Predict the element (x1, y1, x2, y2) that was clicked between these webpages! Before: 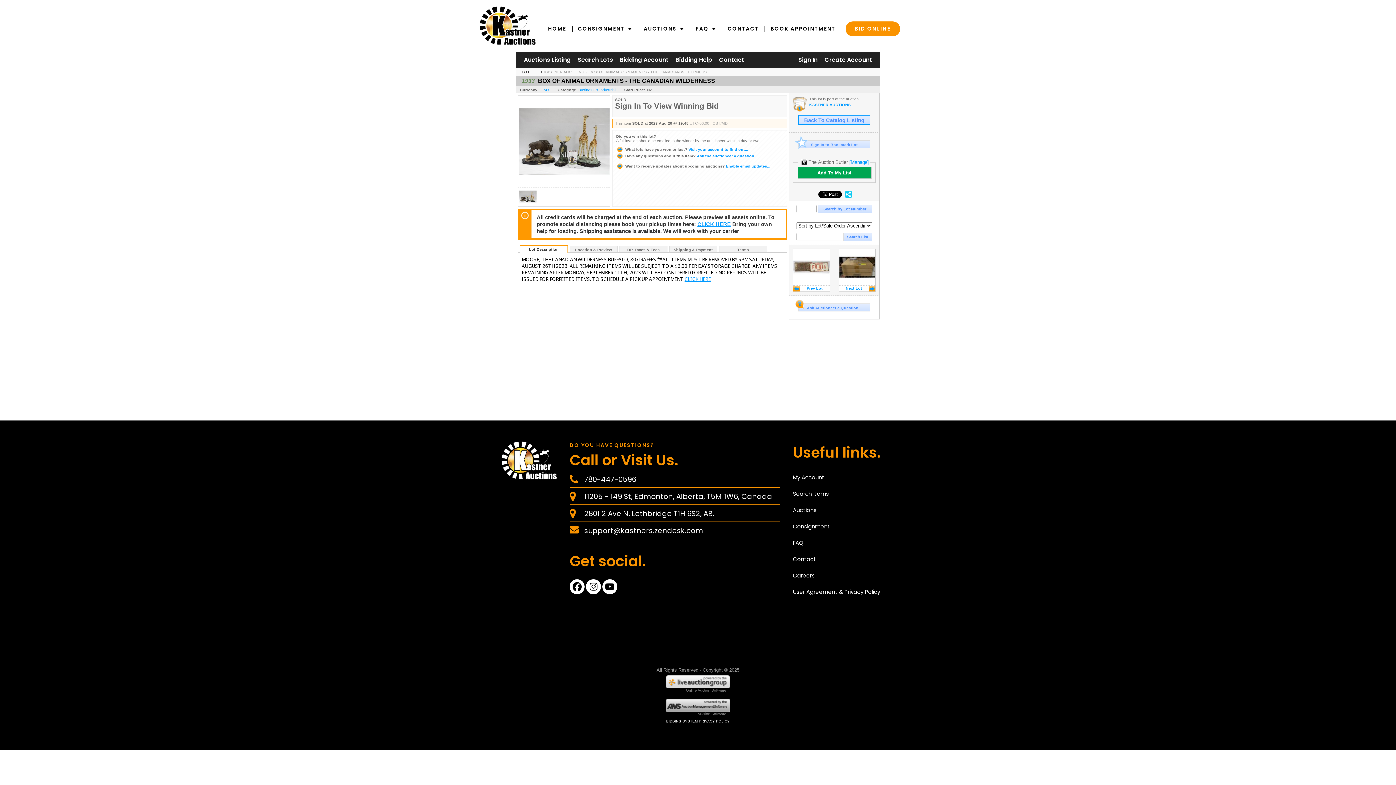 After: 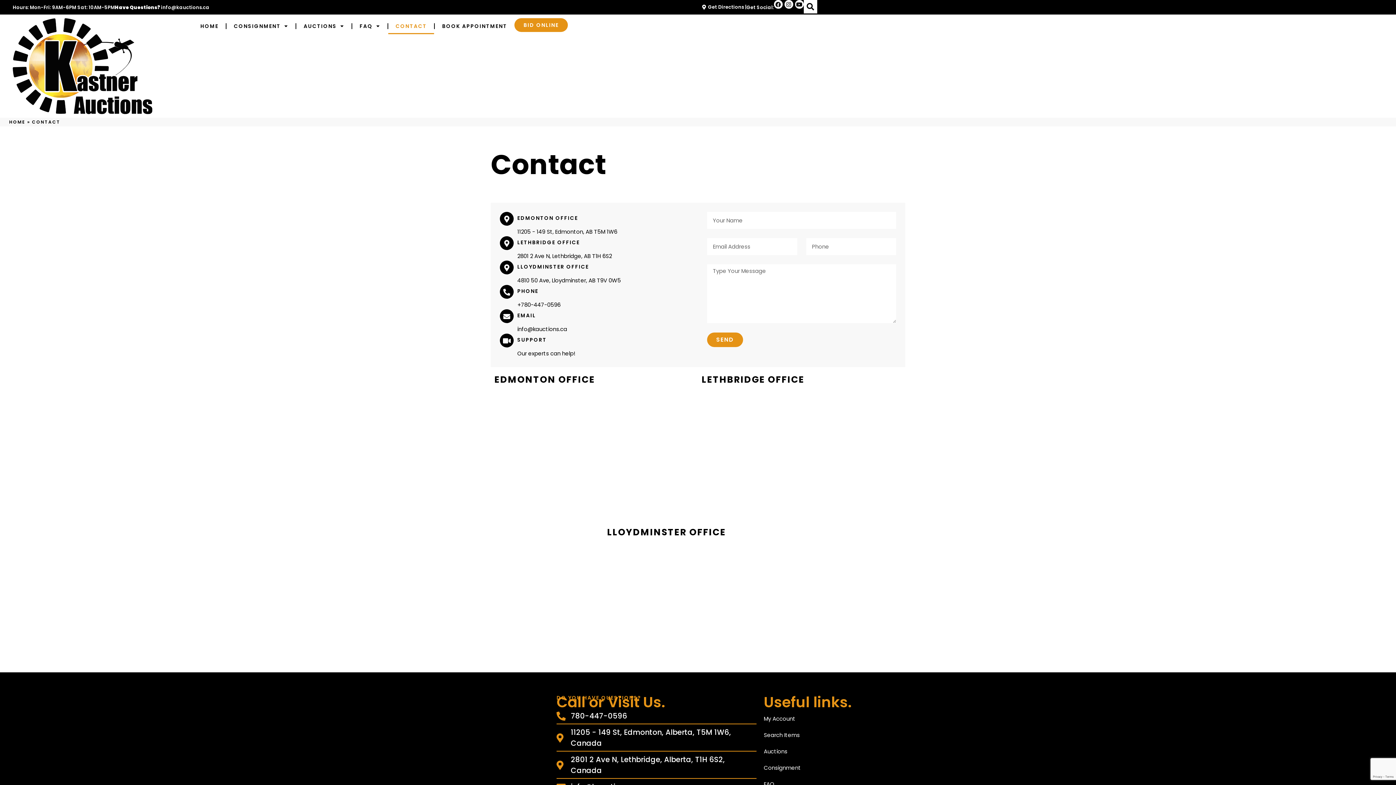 Action: label: Contact bbox: (793, 551, 888, 567)